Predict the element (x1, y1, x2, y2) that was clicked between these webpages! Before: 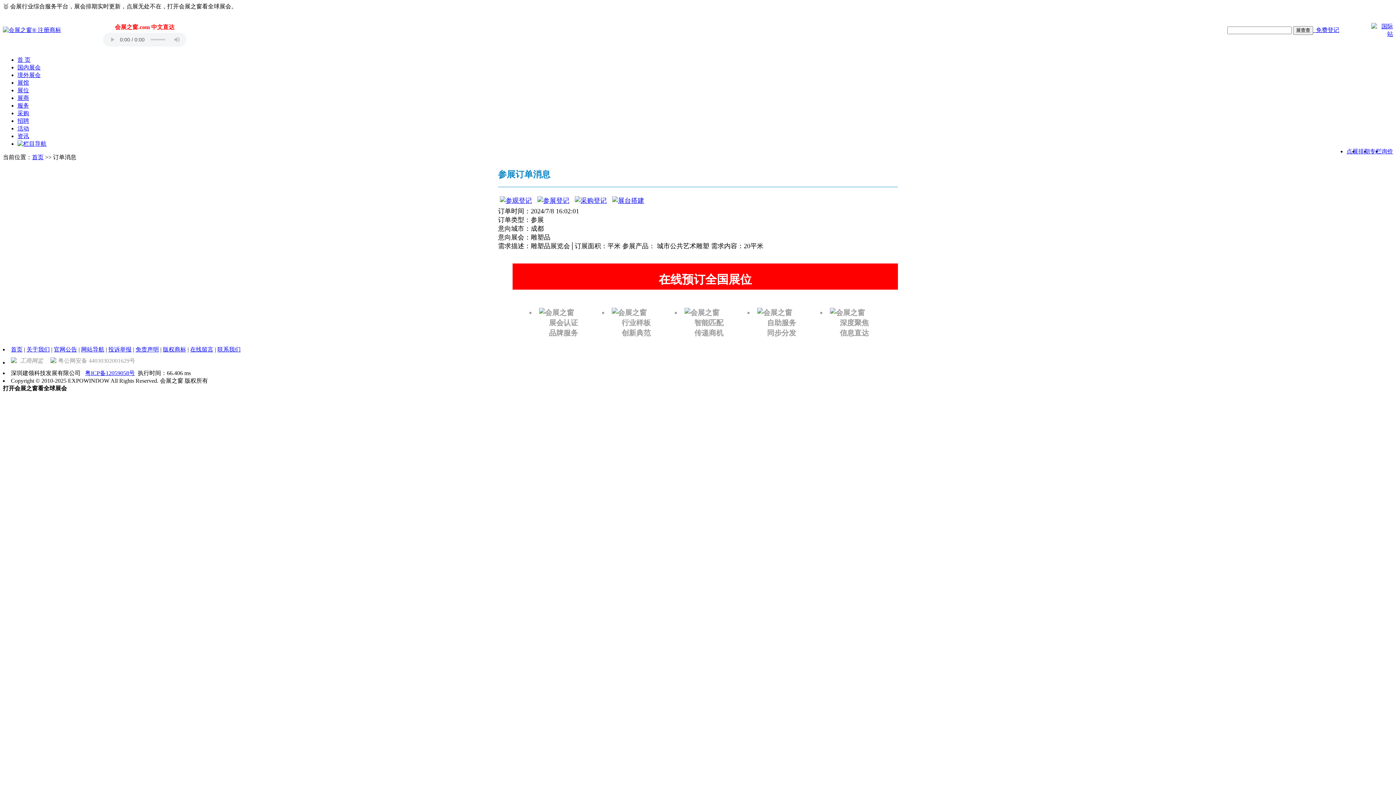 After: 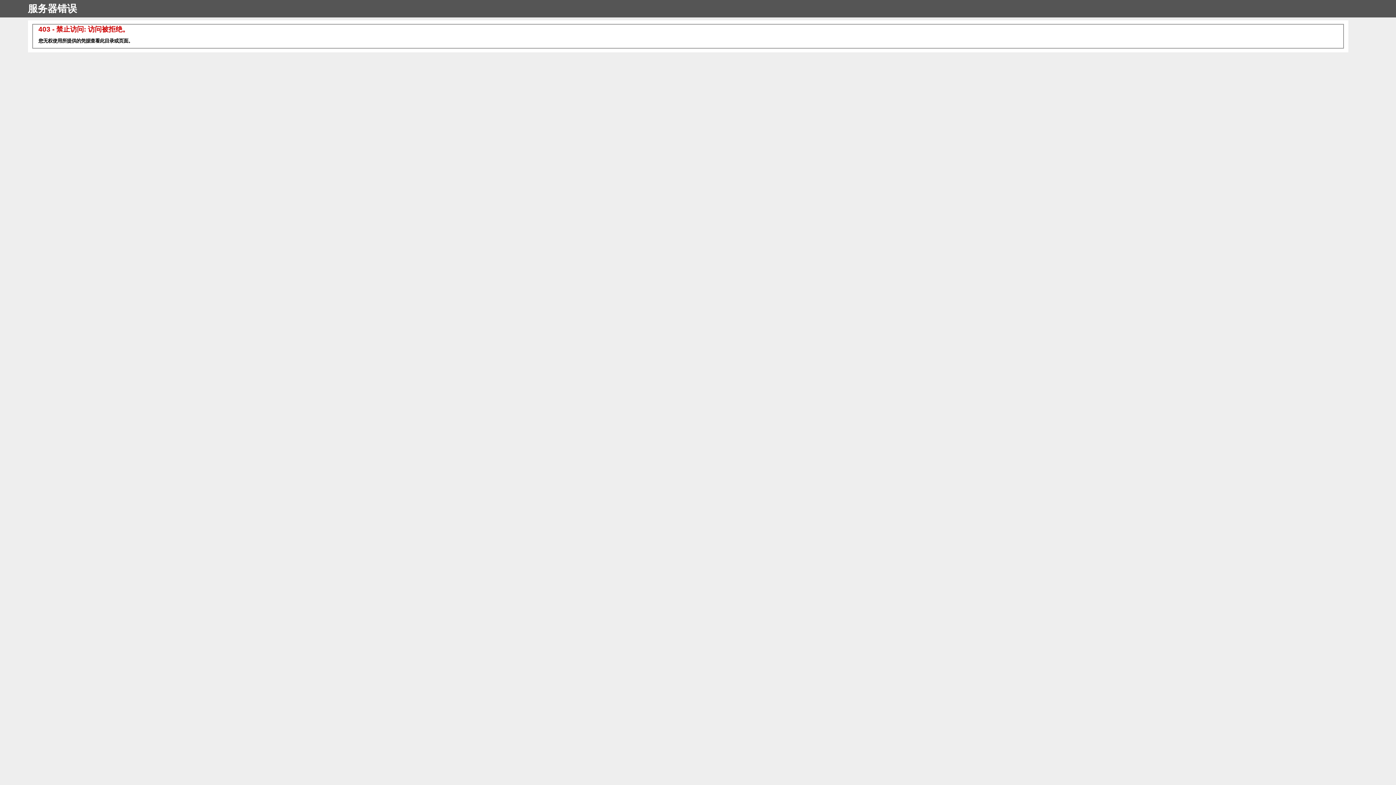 Action: label: 首 页 bbox: (17, 56, 30, 62)